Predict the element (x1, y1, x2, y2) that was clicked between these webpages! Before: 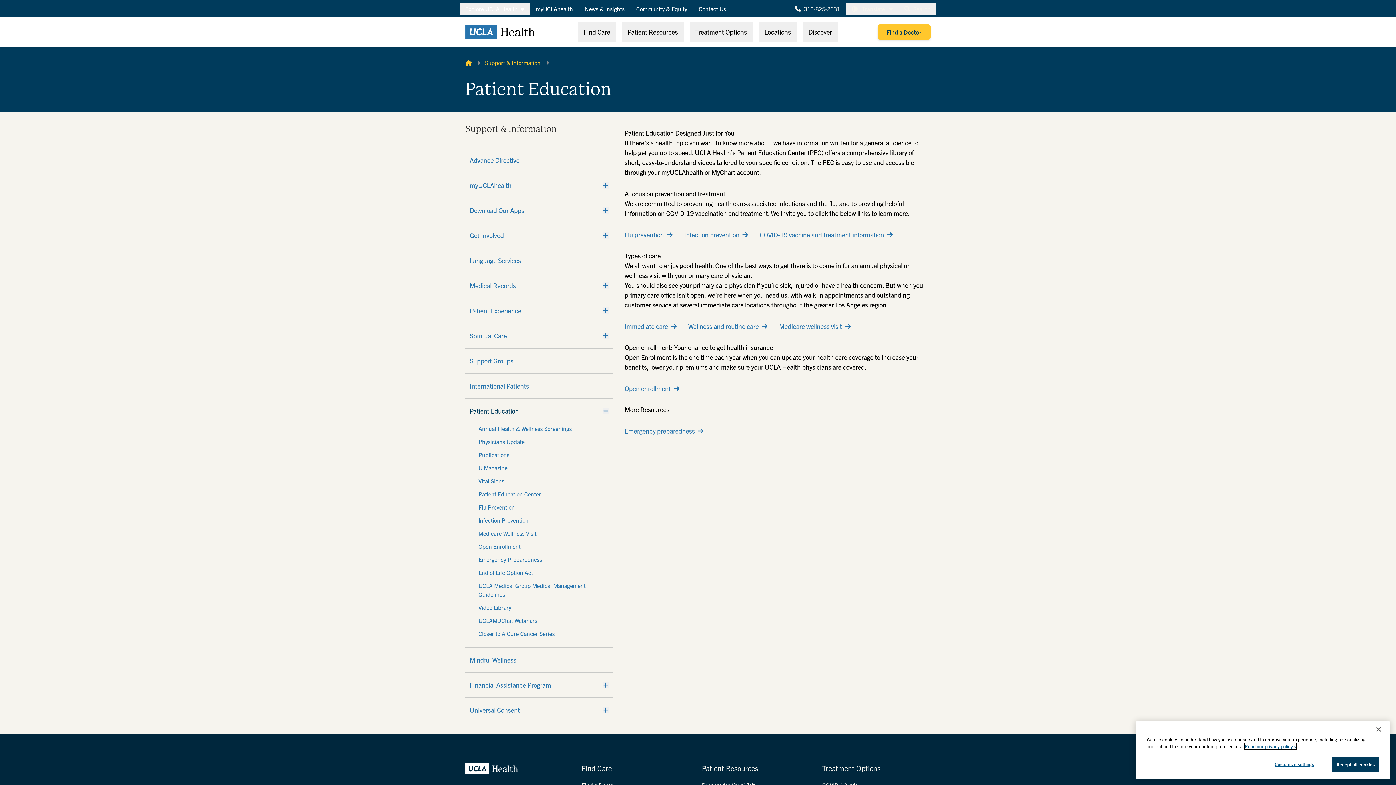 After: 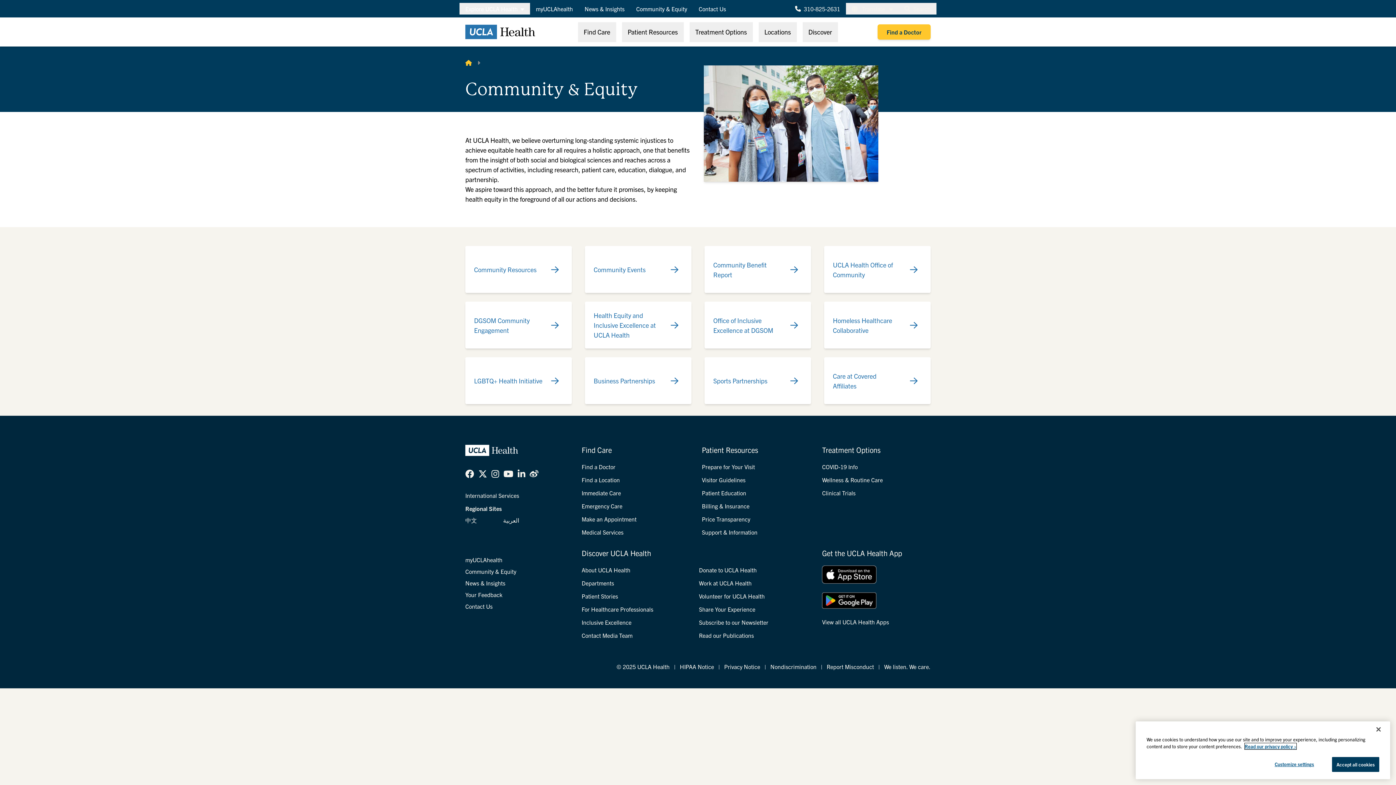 Action: bbox: (630, 2, 693, 14) label: Community & Equity